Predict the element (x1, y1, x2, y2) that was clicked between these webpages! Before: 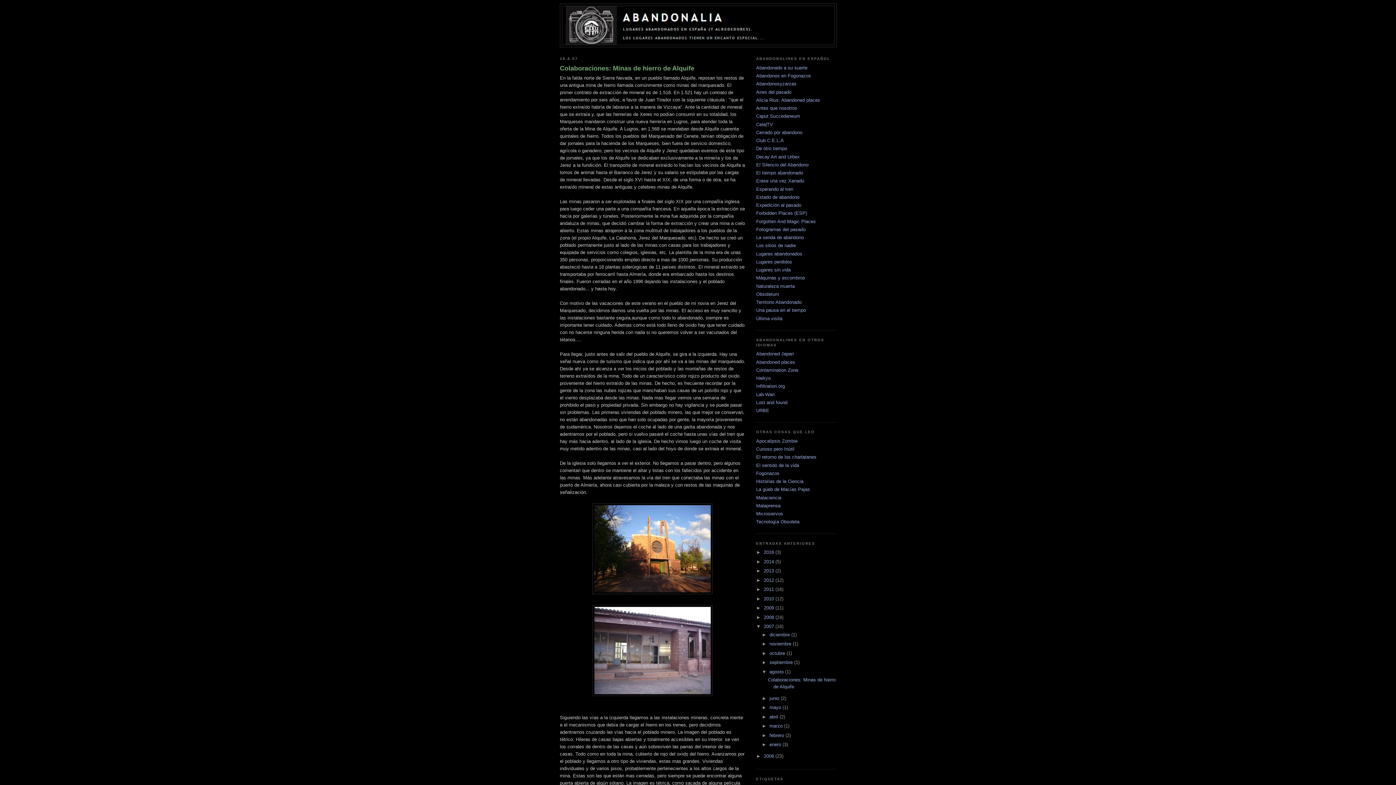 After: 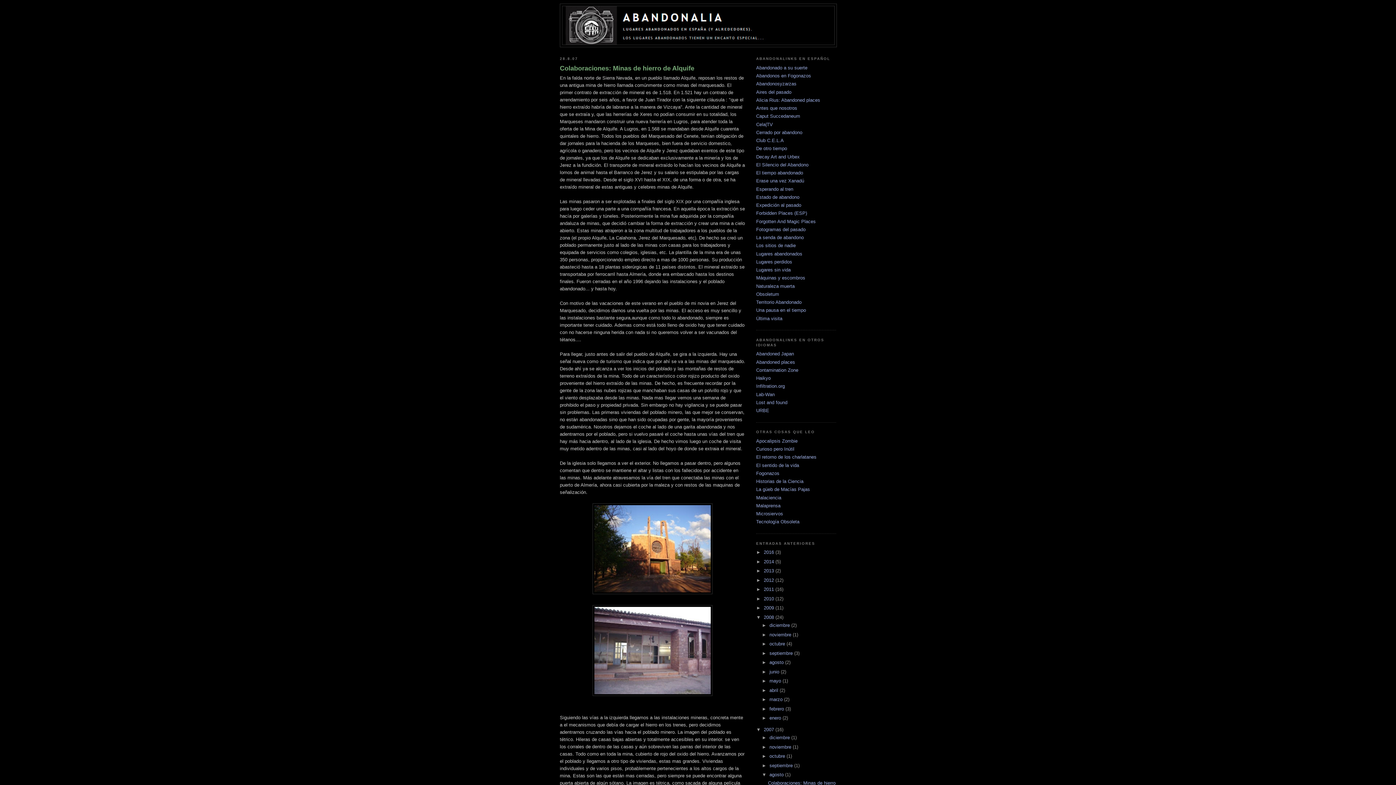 Action: label: ►   bbox: (756, 614, 764, 620)